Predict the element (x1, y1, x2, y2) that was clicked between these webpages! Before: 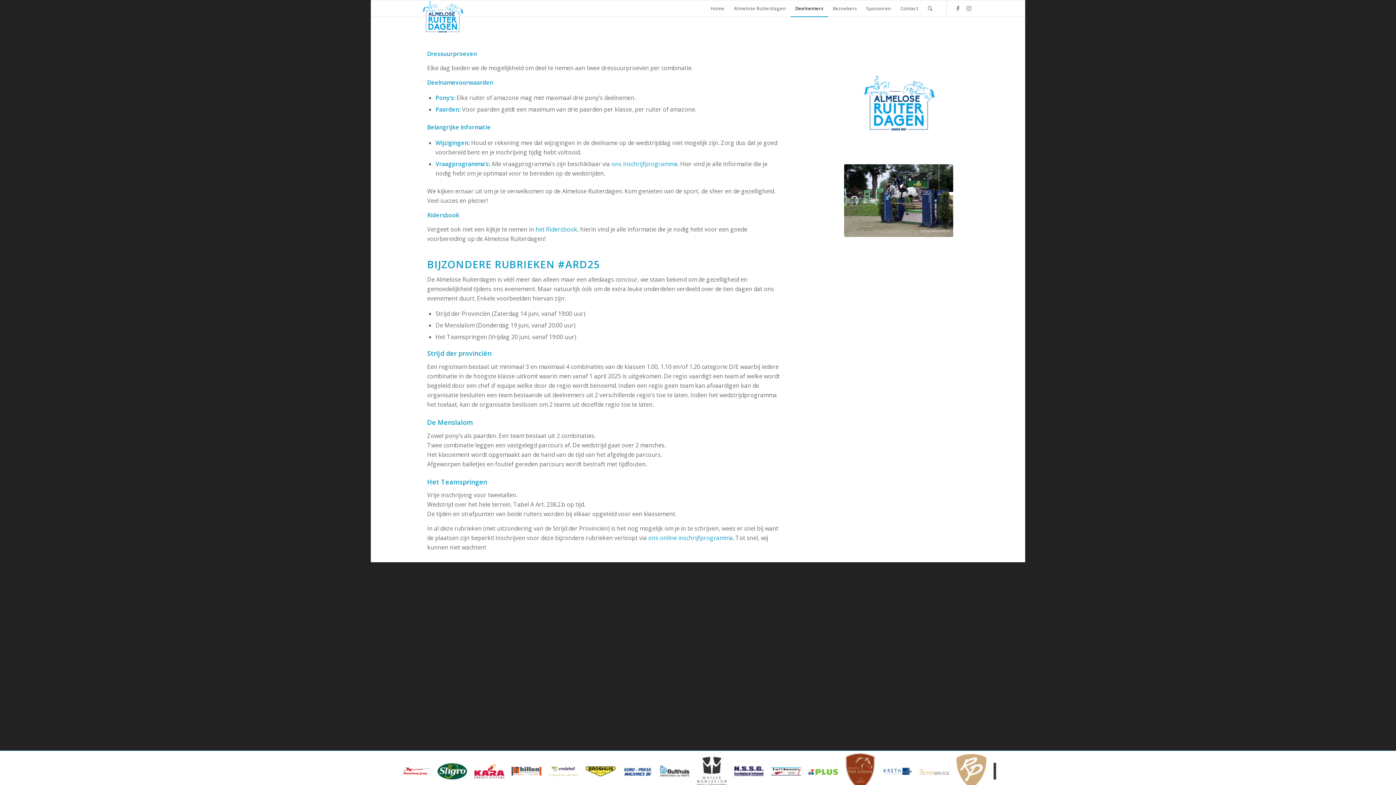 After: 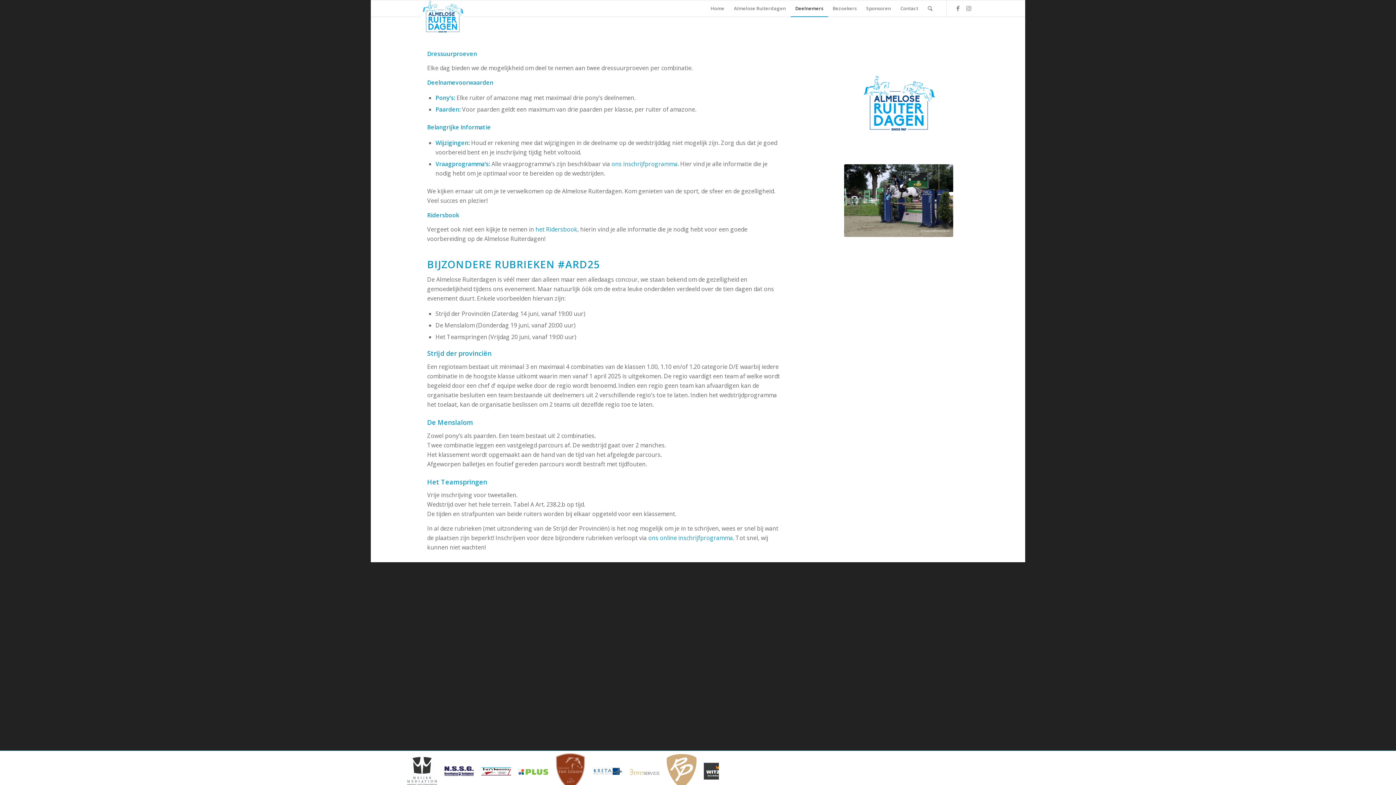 Action: bbox: (854, 766, 883, 776)